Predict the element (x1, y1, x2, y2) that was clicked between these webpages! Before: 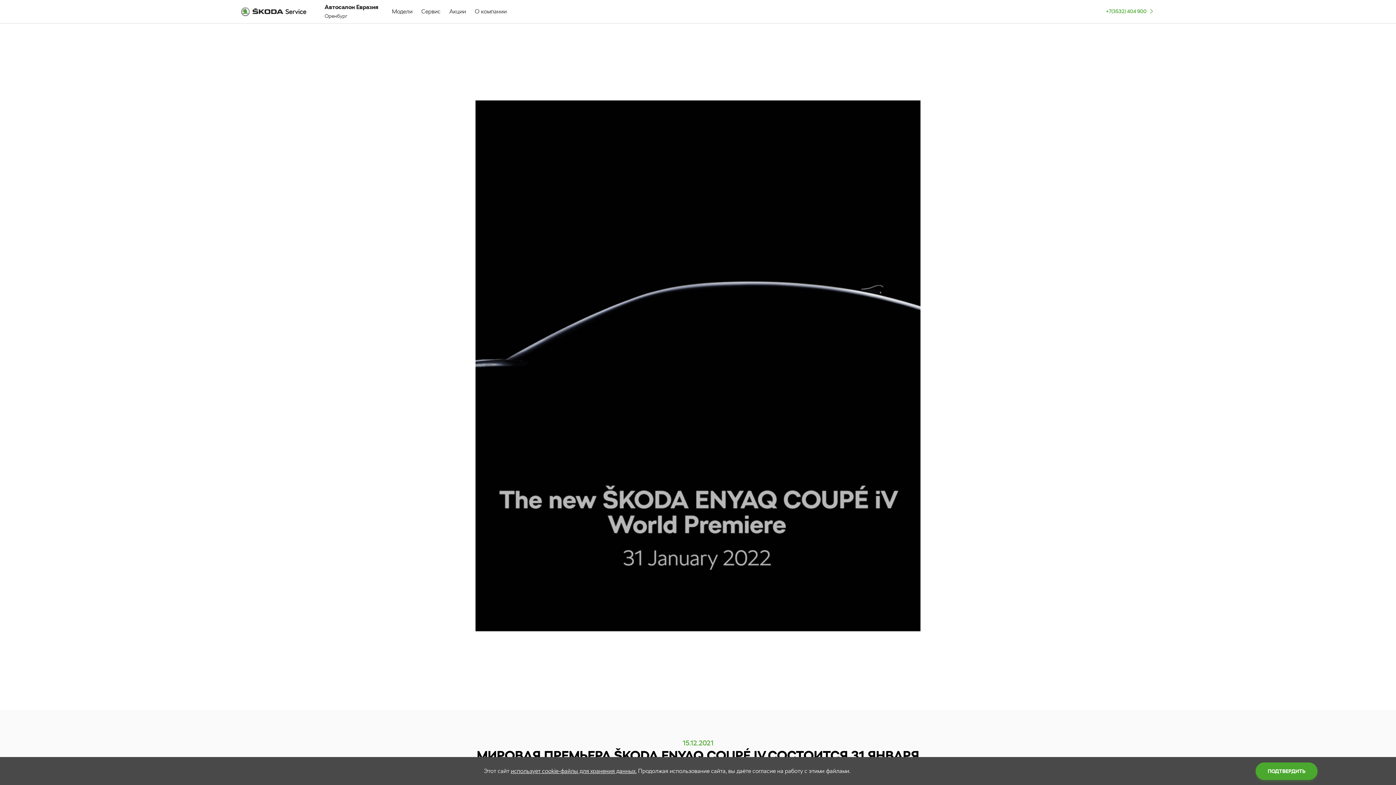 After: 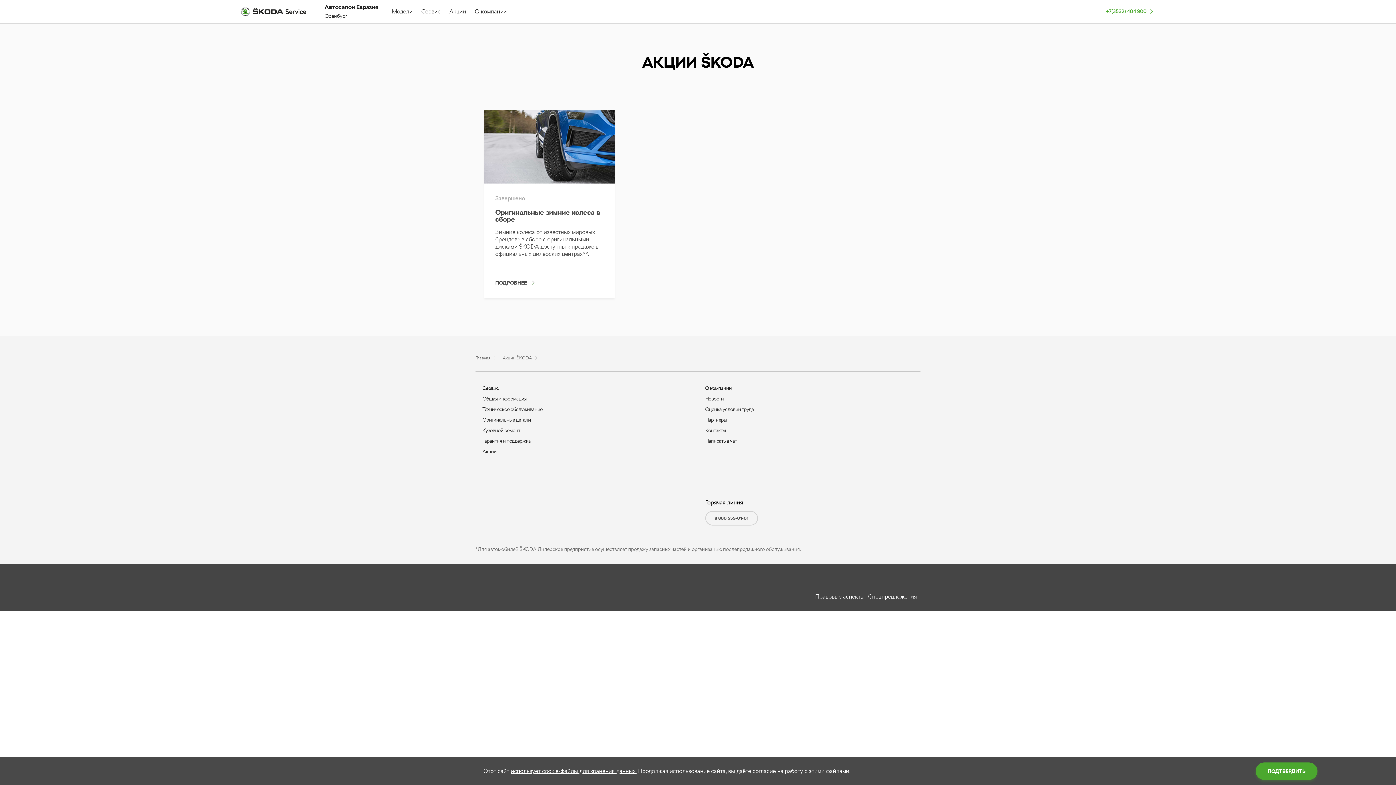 Action: label: Акции bbox: (449, 0, 466, 23)